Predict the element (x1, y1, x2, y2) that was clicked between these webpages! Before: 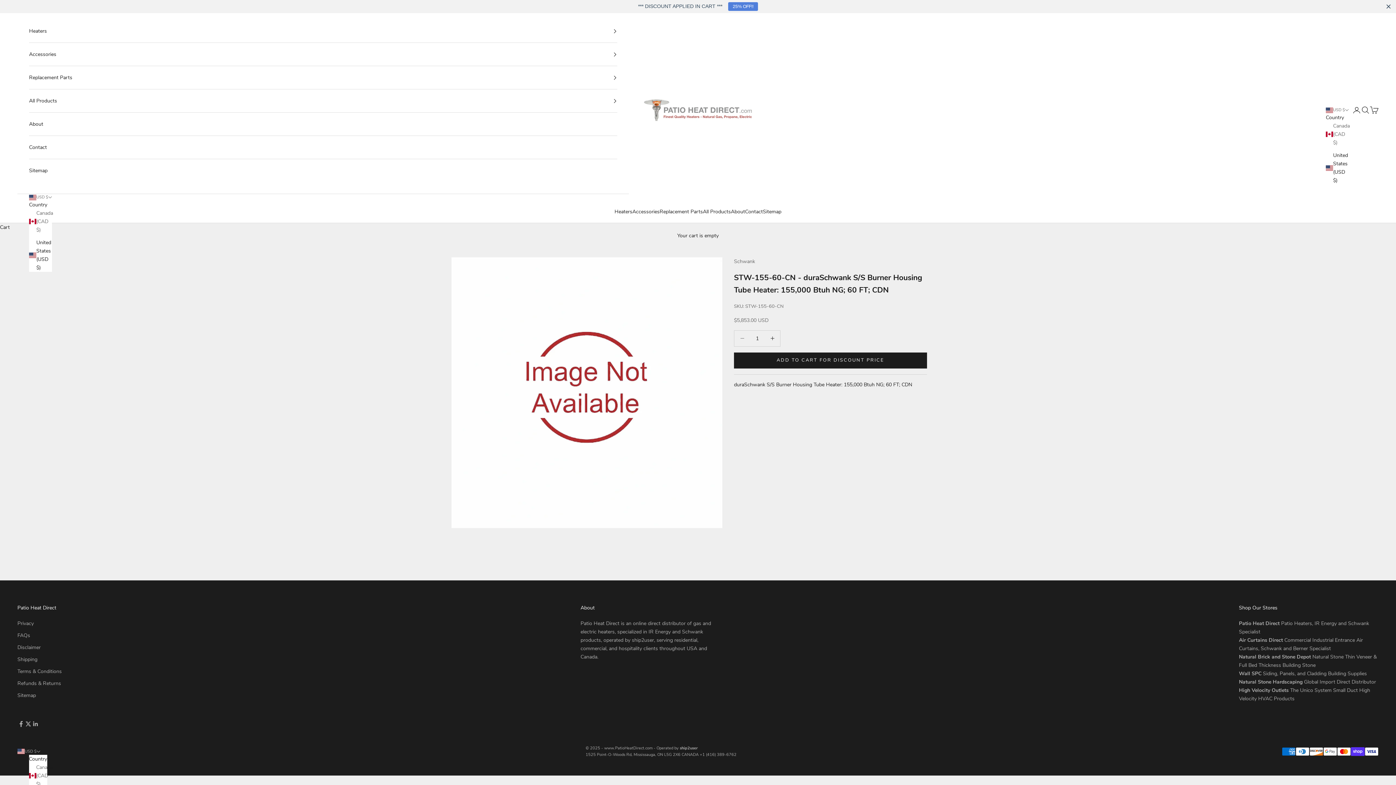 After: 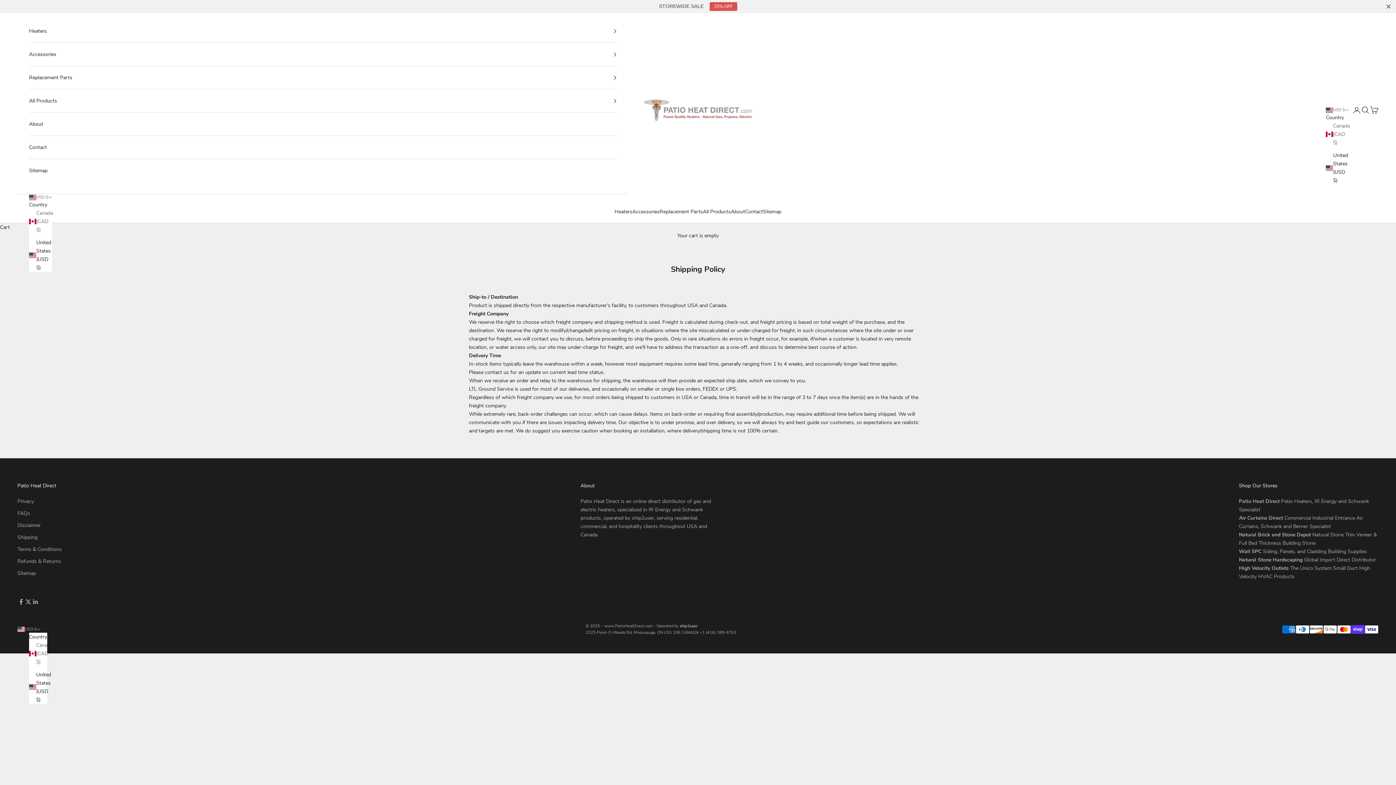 Action: bbox: (17, 656, 37, 663) label: Shipping